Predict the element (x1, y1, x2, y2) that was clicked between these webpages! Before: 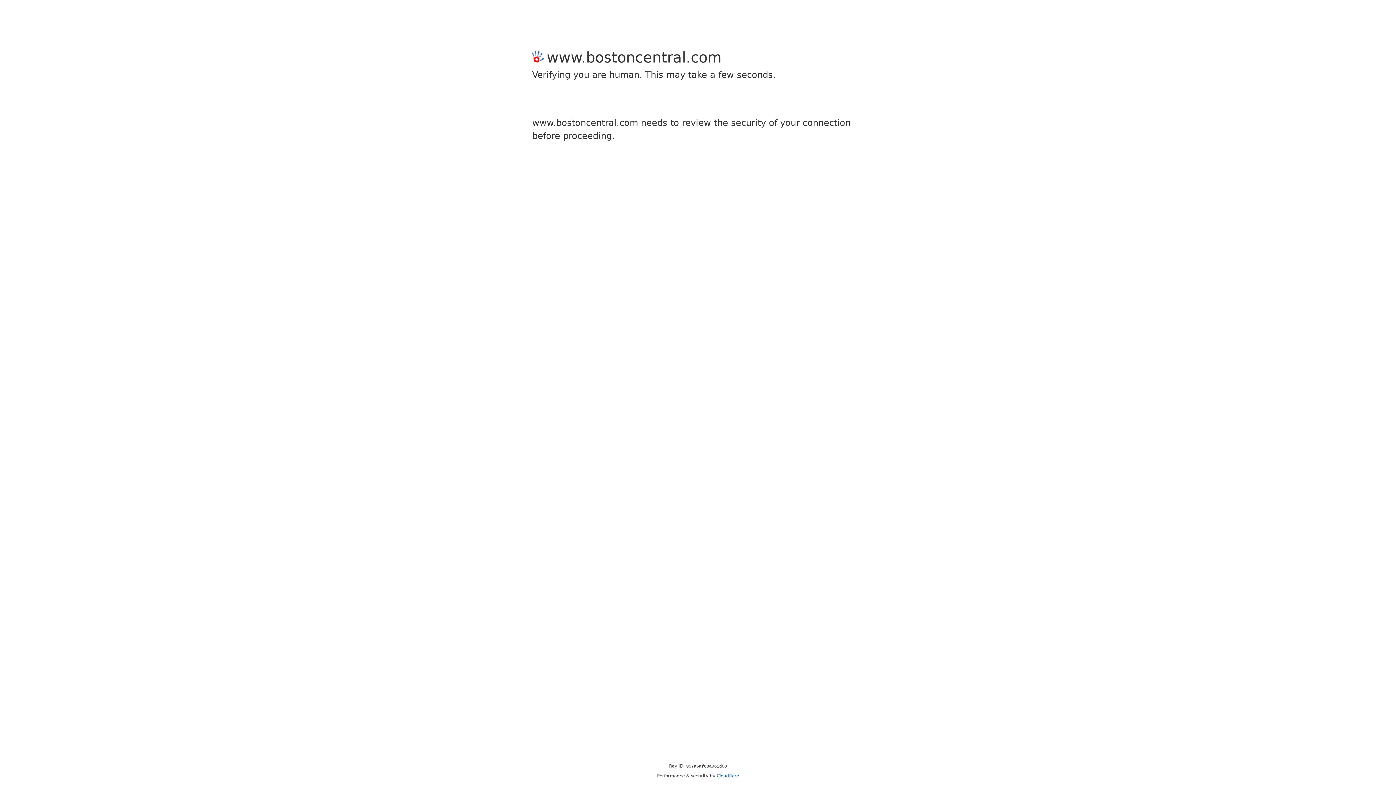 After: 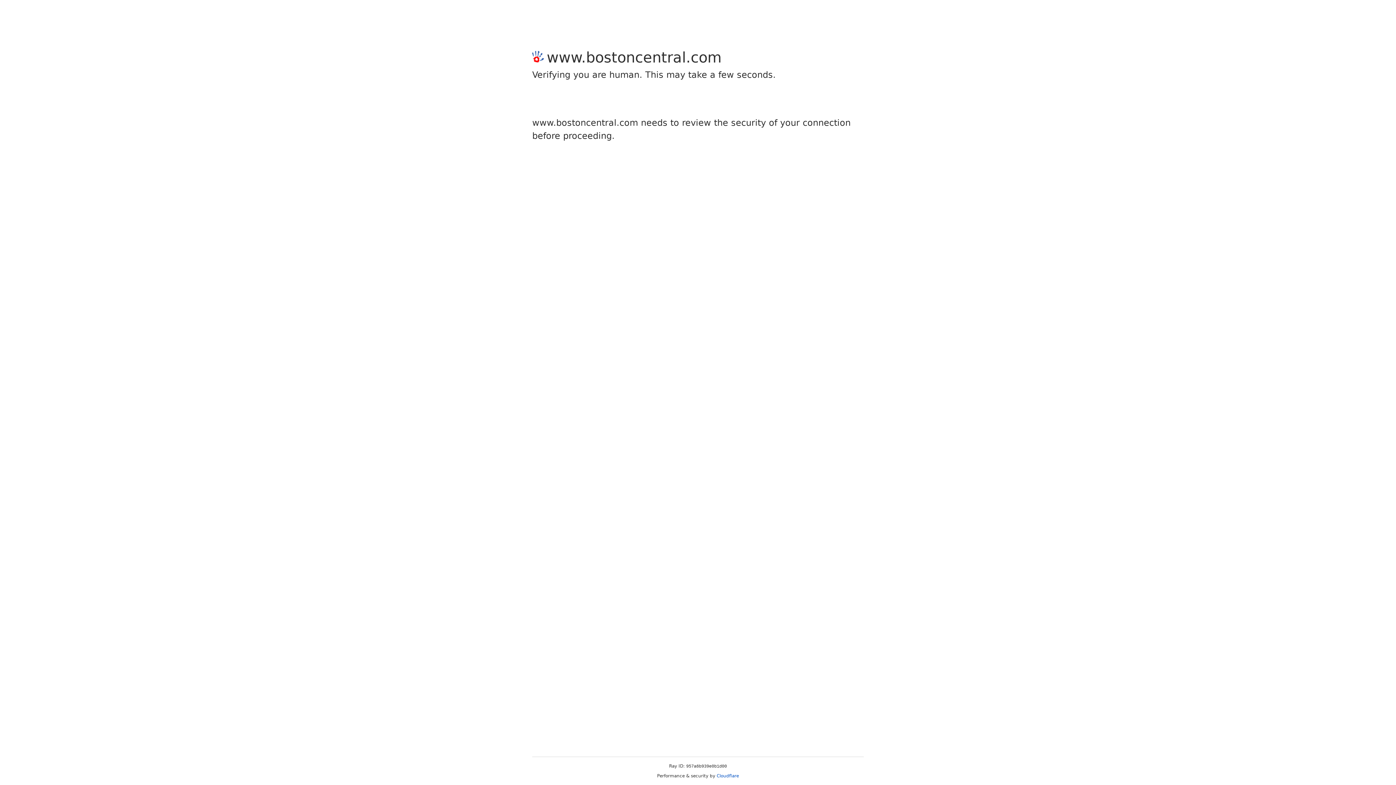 Action: label: Cloudflare bbox: (716, 773, 739, 778)